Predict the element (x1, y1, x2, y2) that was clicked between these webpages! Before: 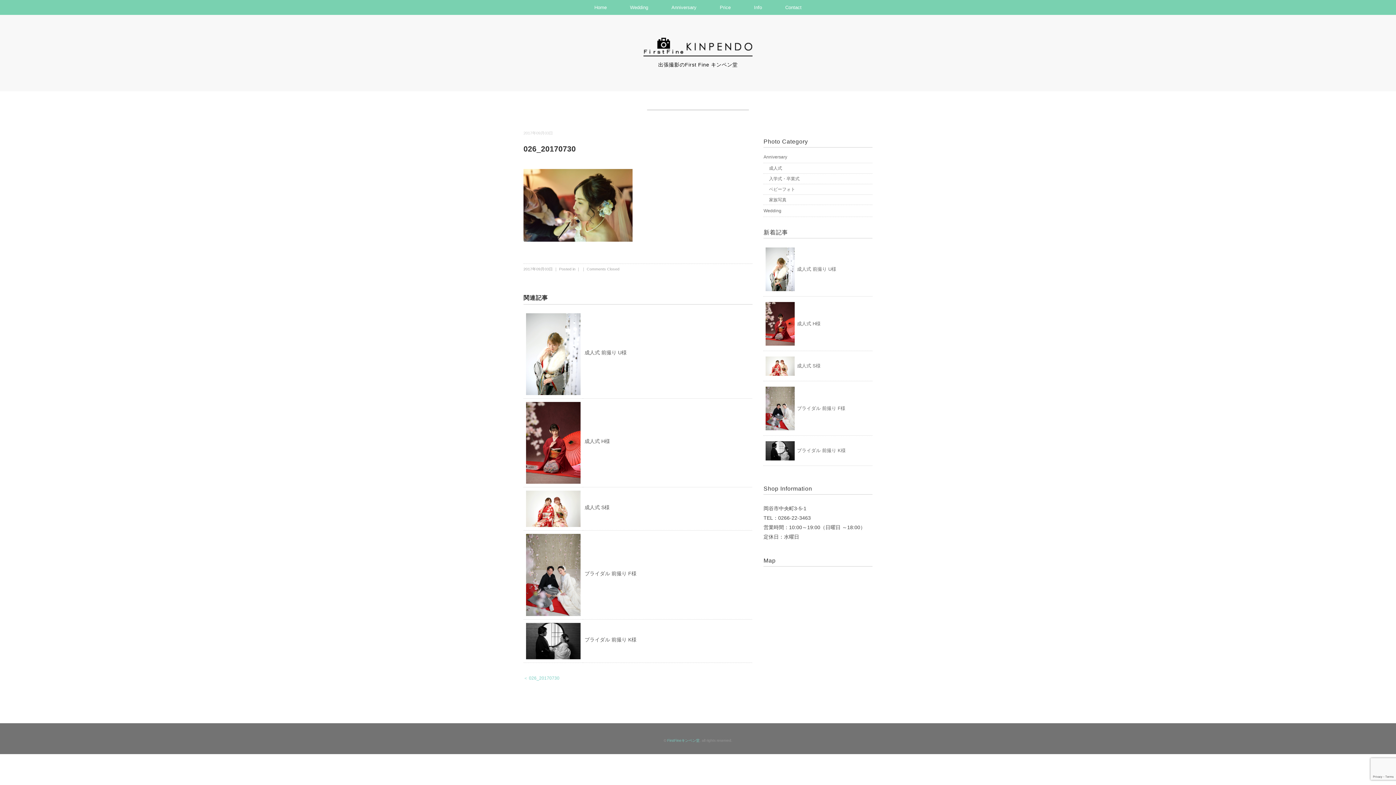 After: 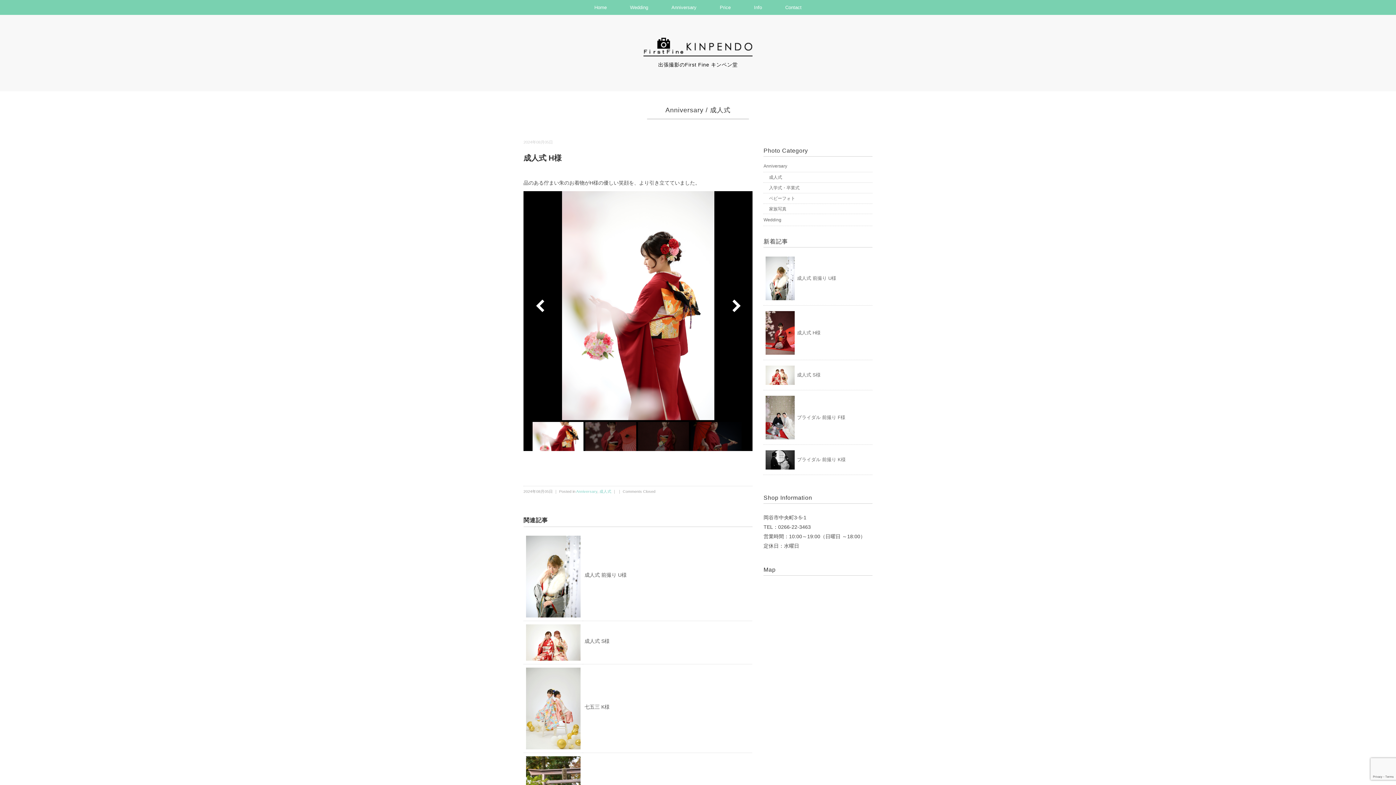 Action: bbox: (584, 438, 610, 444) label: 成人式 H様